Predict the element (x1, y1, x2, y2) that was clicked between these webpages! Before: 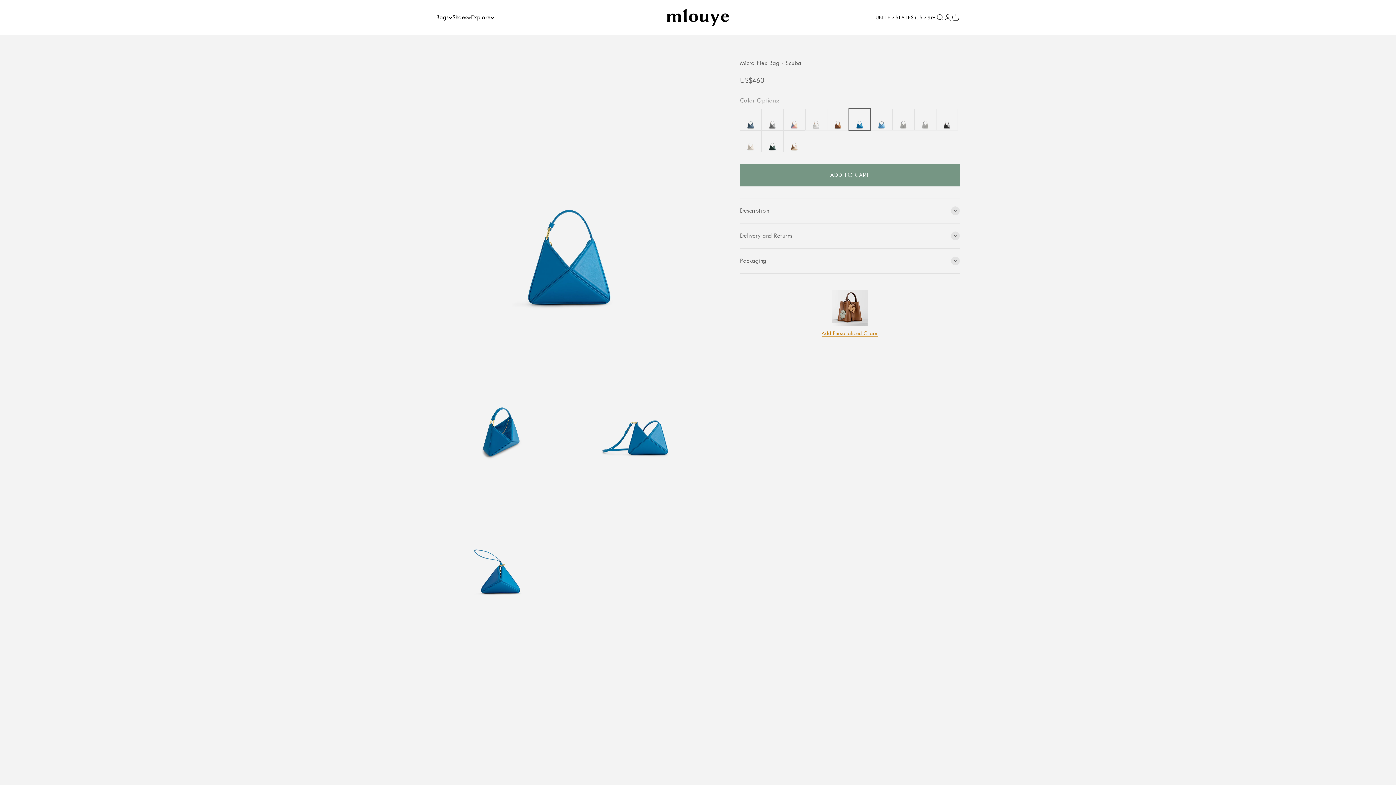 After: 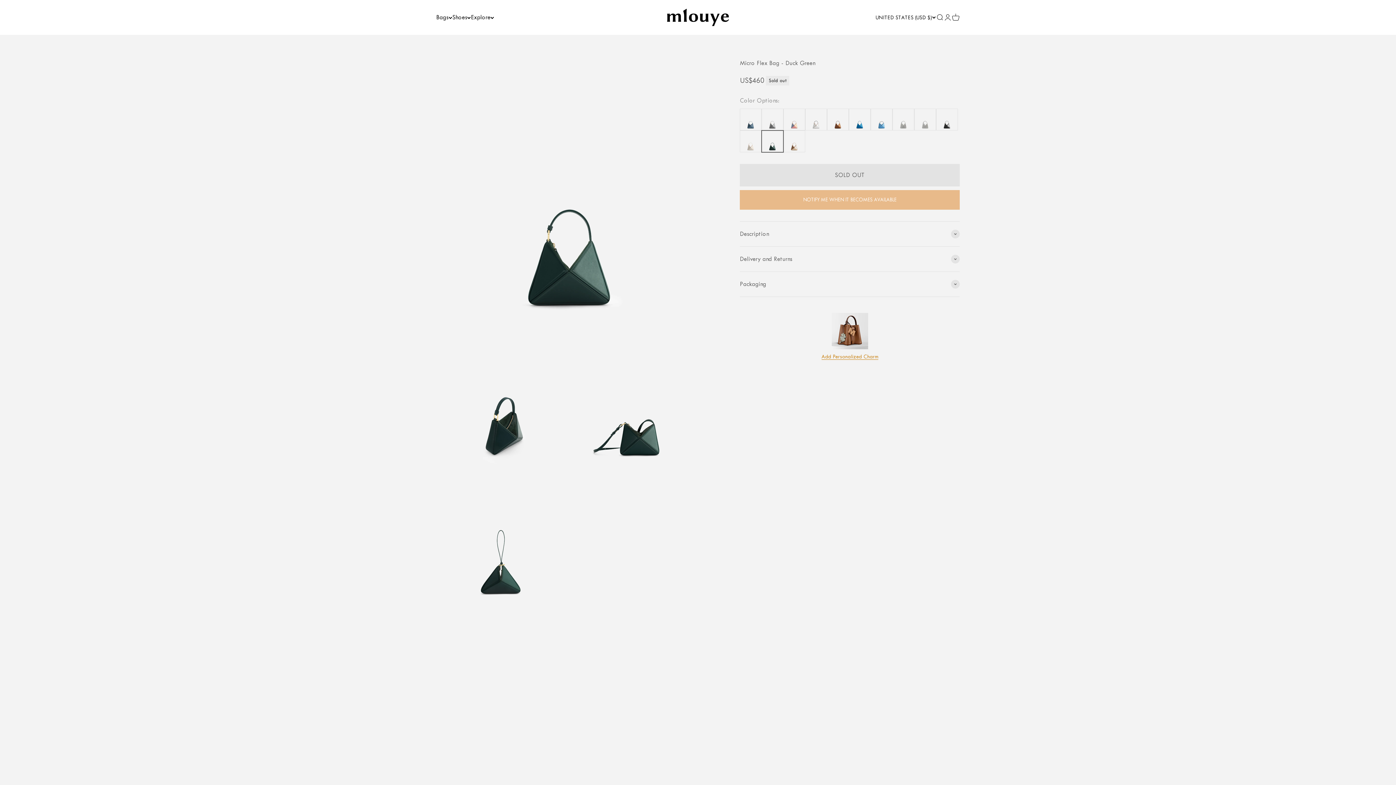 Action: bbox: (761, 130, 783, 152)